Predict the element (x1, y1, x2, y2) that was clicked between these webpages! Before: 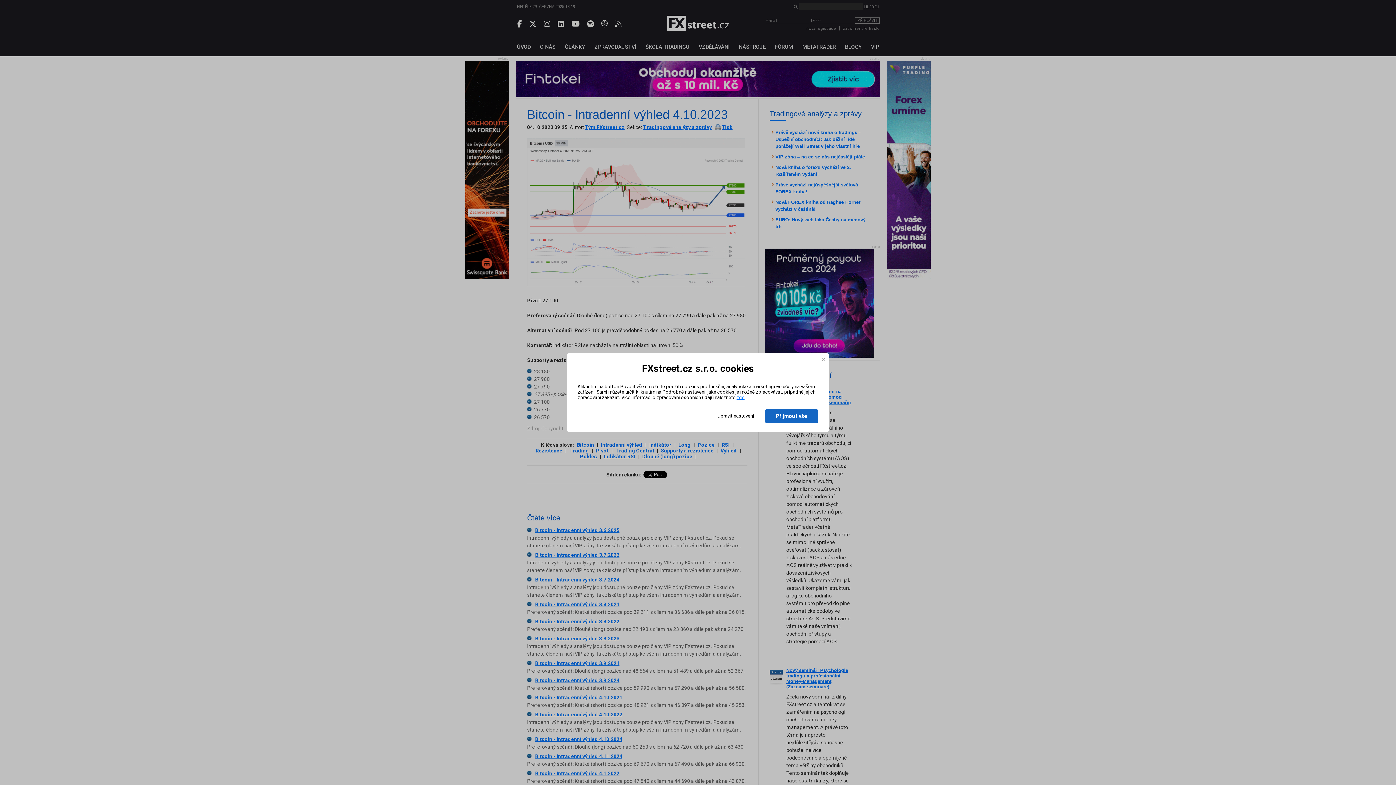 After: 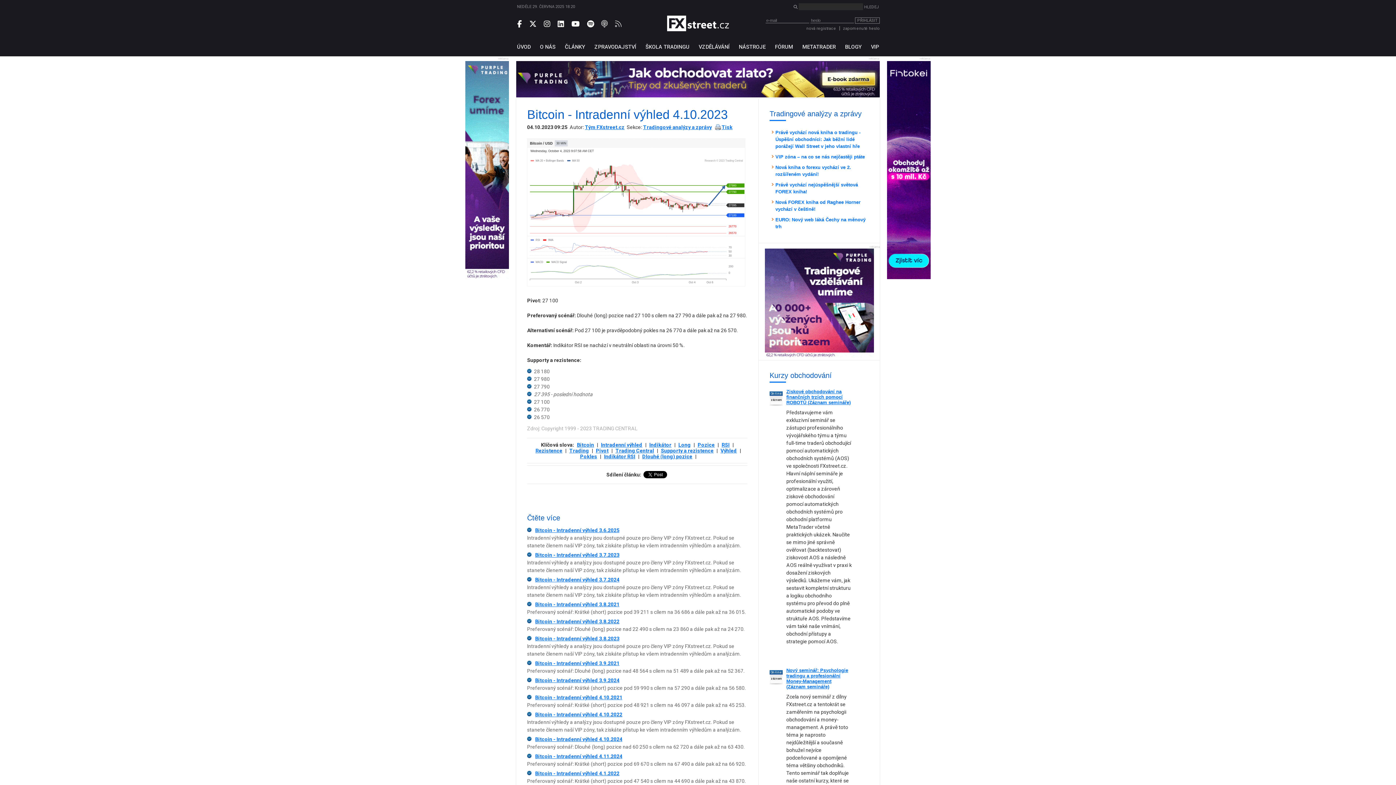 Action: label: Přijmout vše bbox: (765, 409, 818, 423)